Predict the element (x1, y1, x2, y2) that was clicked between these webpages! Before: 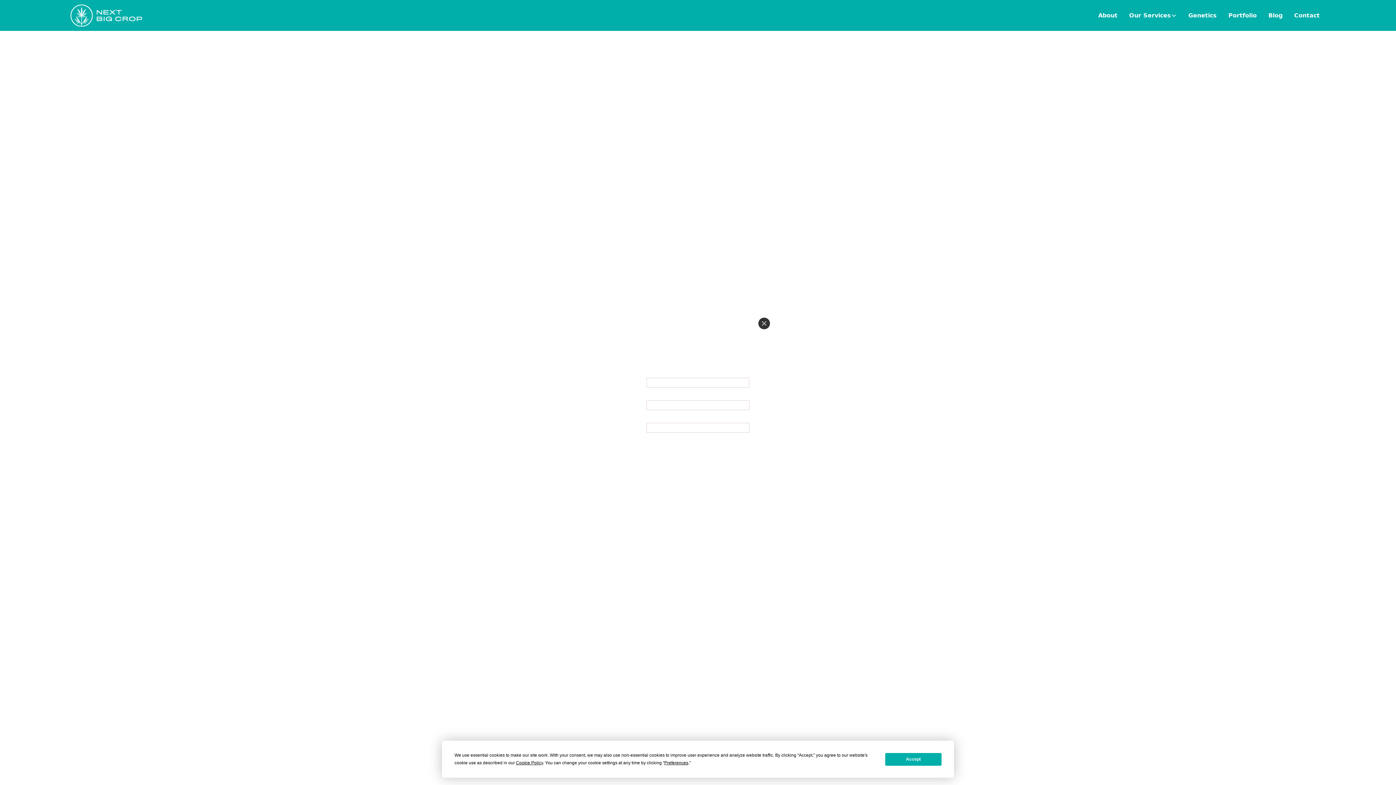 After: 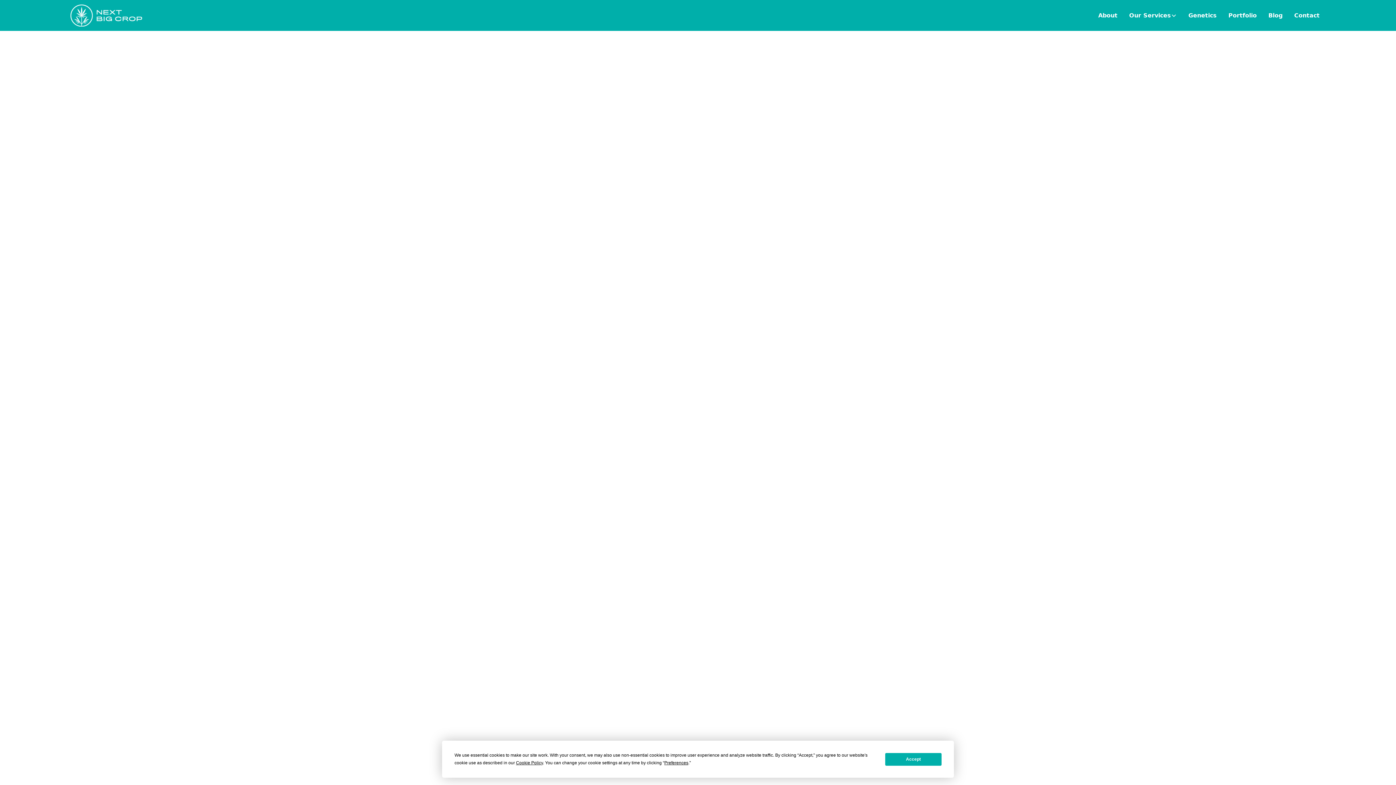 Action: bbox: (758, 317, 770, 329) label: Close